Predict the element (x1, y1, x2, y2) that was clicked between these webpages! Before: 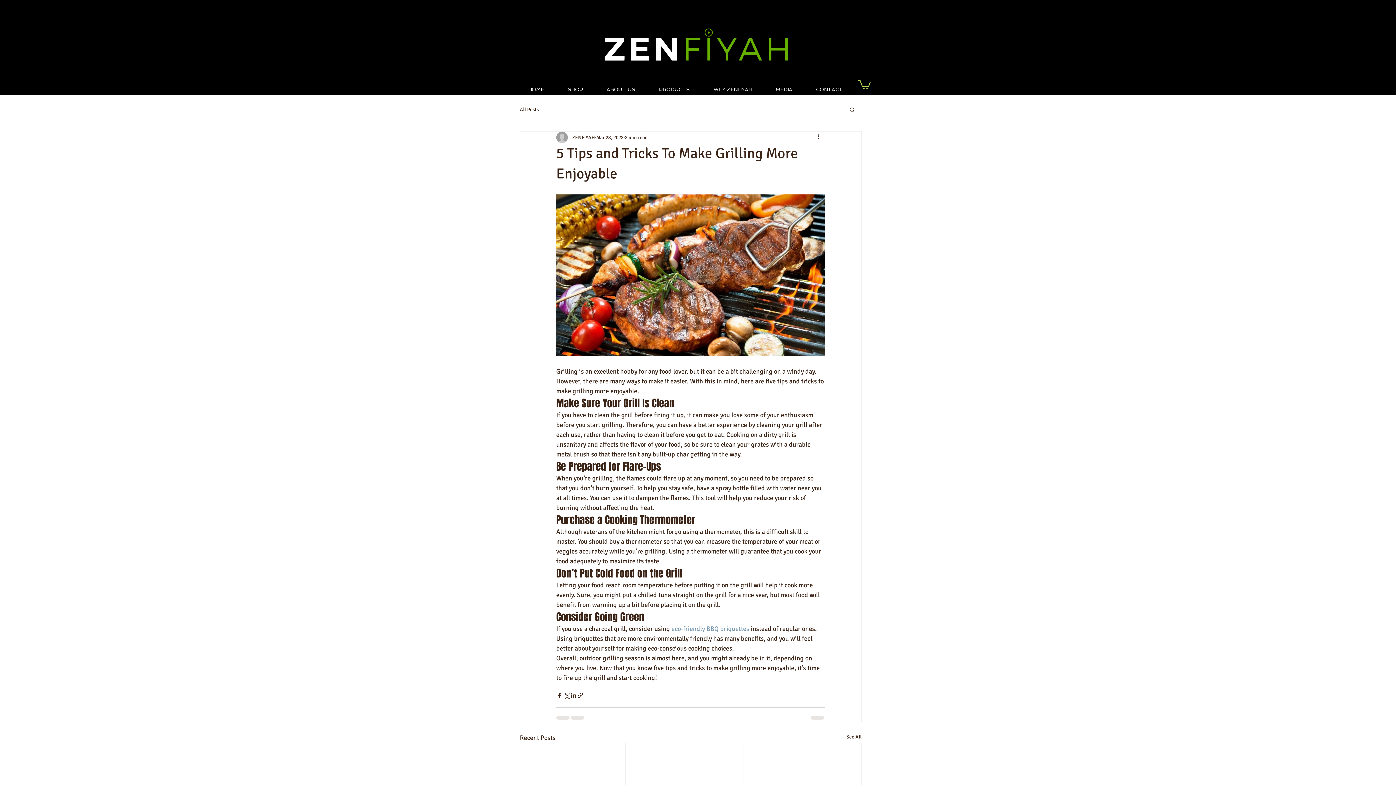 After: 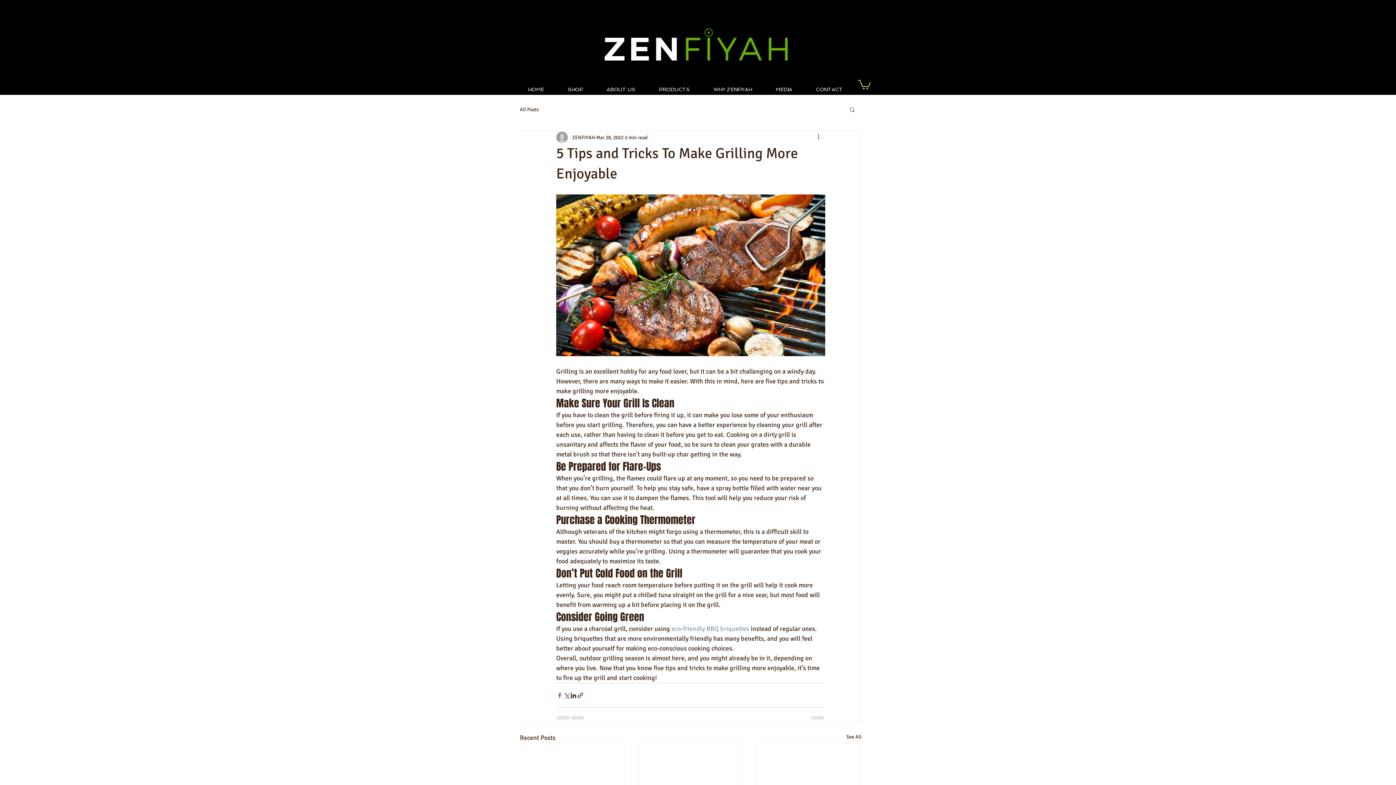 Action: bbox: (556, 692, 563, 699) label: Share via Facebook